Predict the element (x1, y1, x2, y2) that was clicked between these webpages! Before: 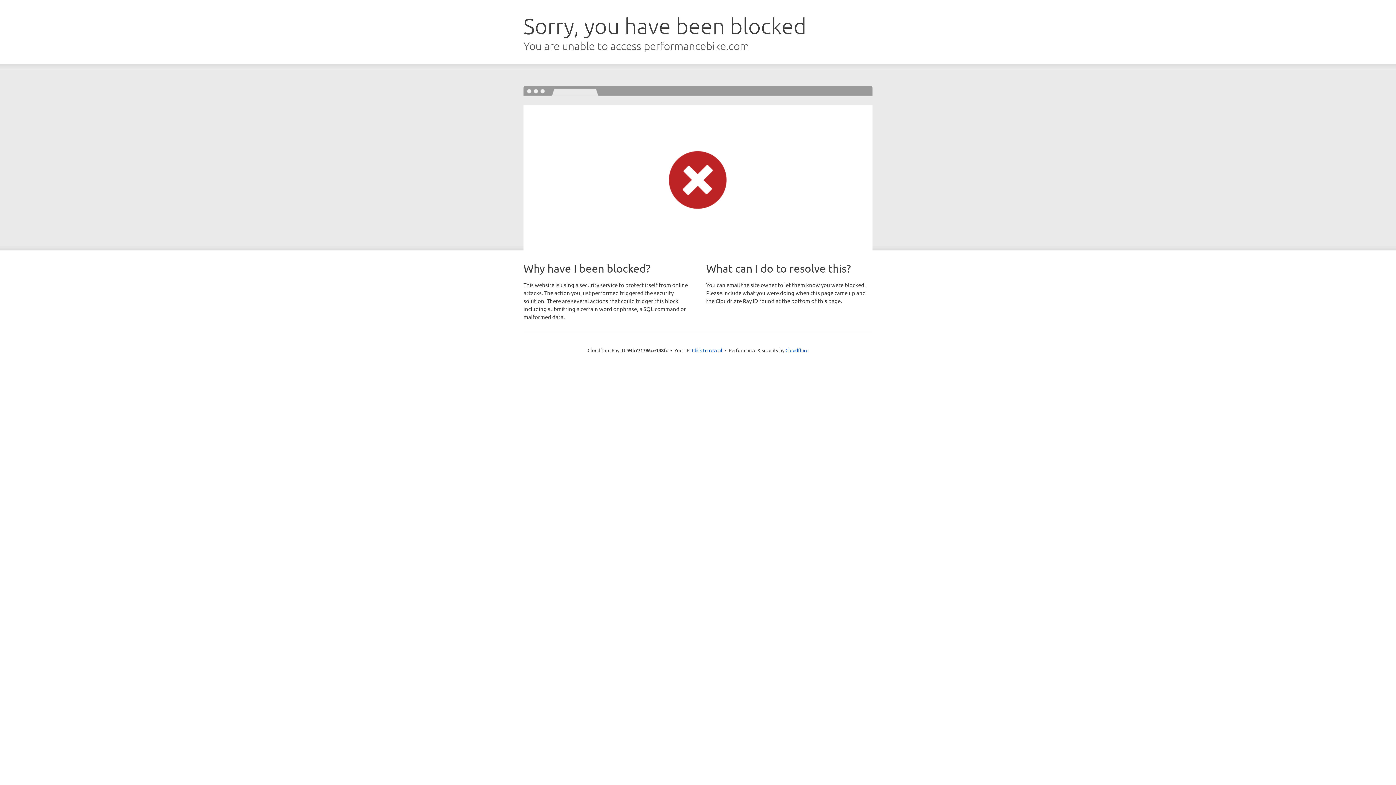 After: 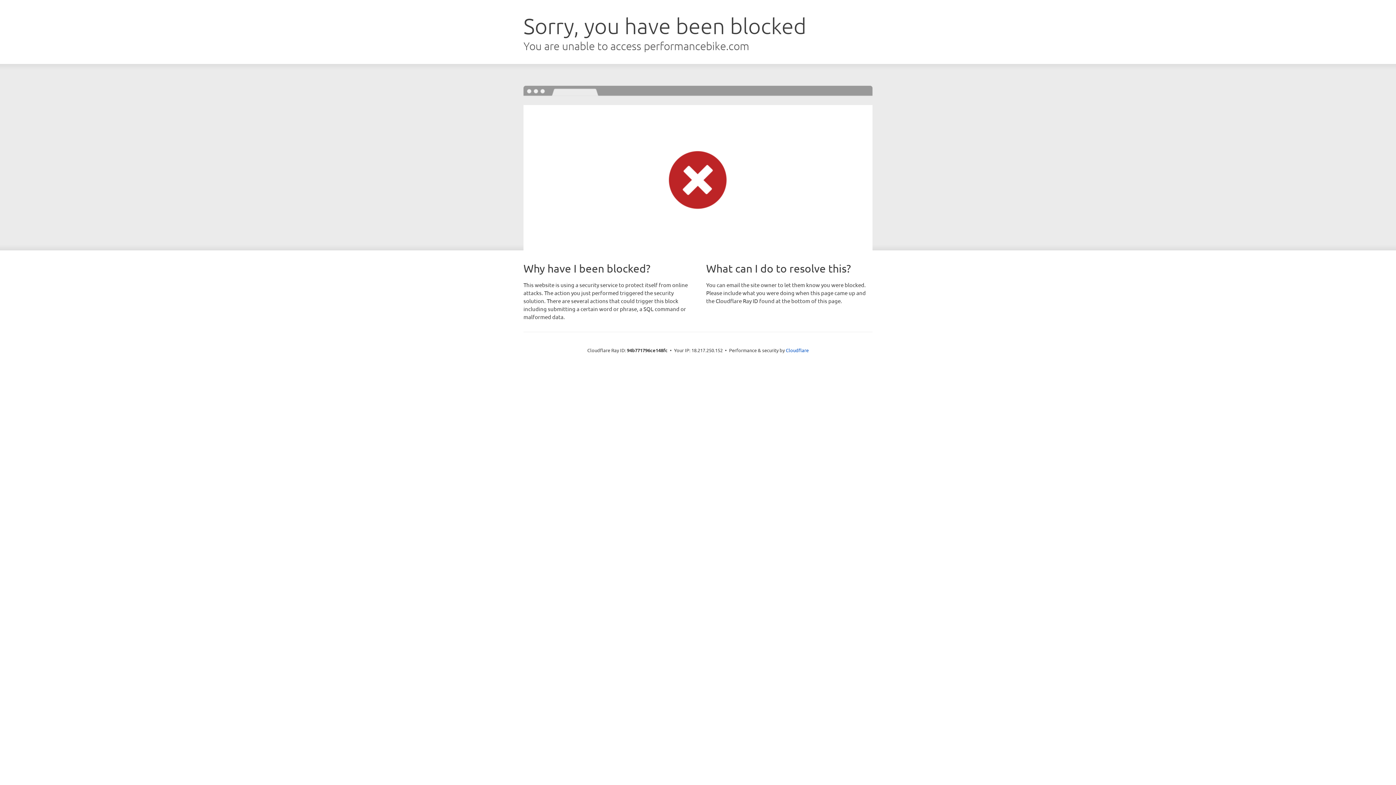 Action: bbox: (692, 346, 722, 353) label: Click to reveal